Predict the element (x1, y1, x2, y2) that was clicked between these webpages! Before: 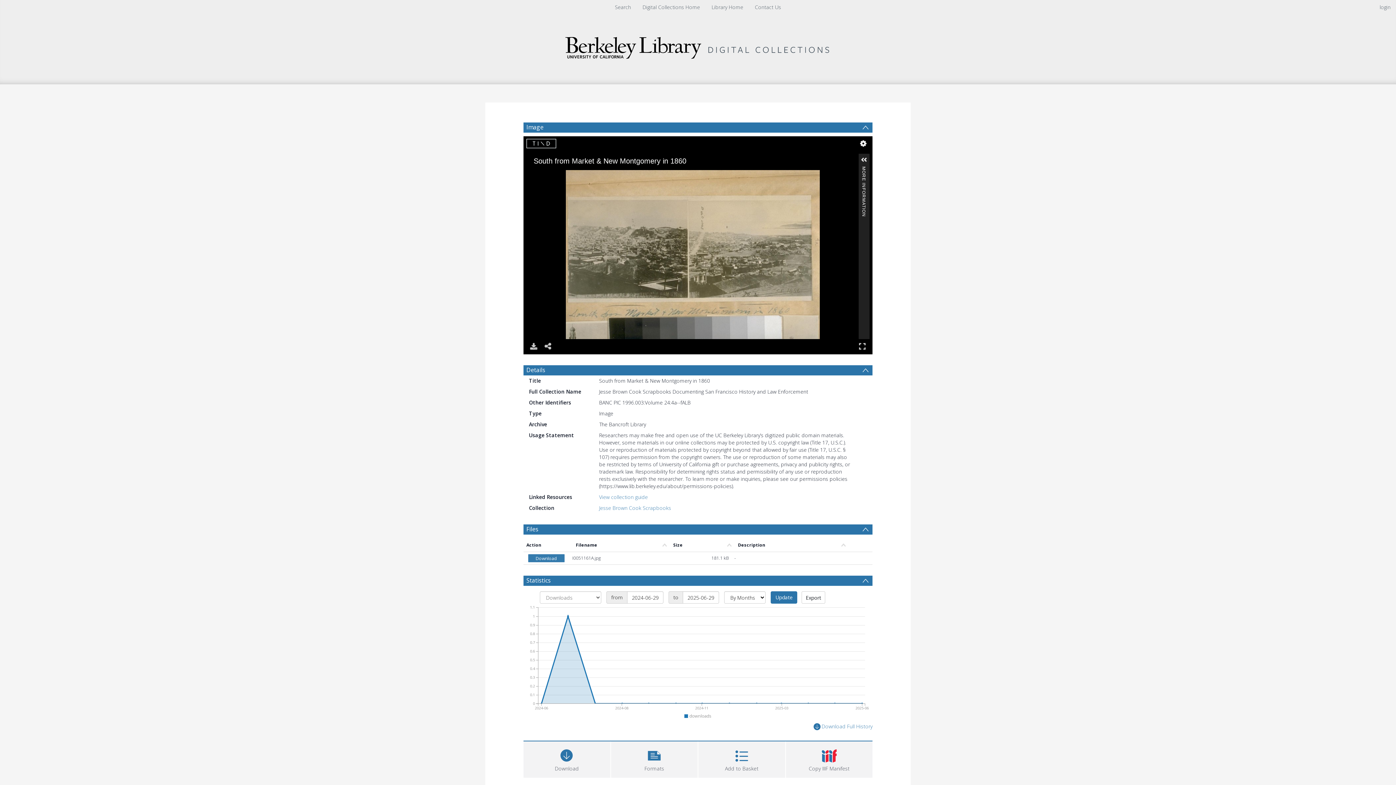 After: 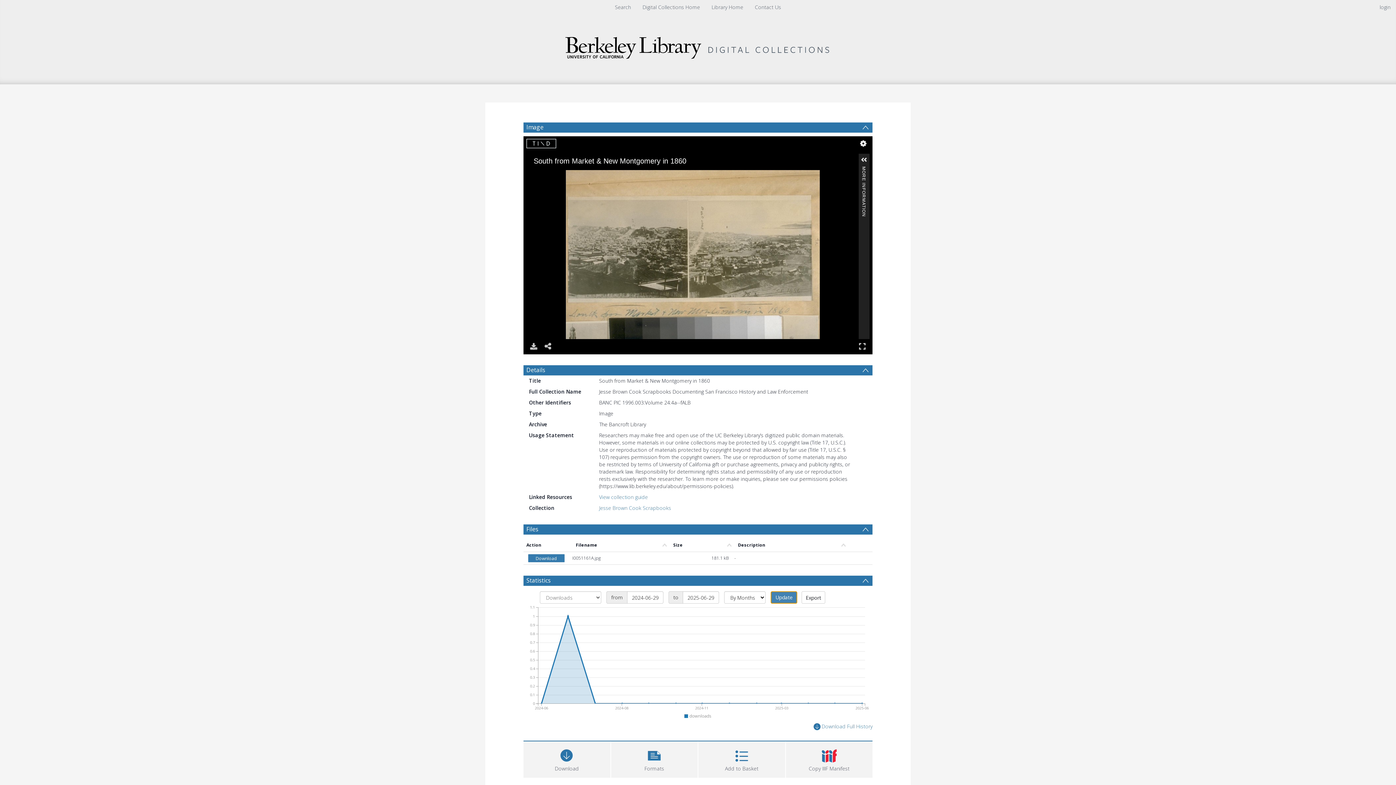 Action: bbox: (770, 591, 797, 604) label: Update